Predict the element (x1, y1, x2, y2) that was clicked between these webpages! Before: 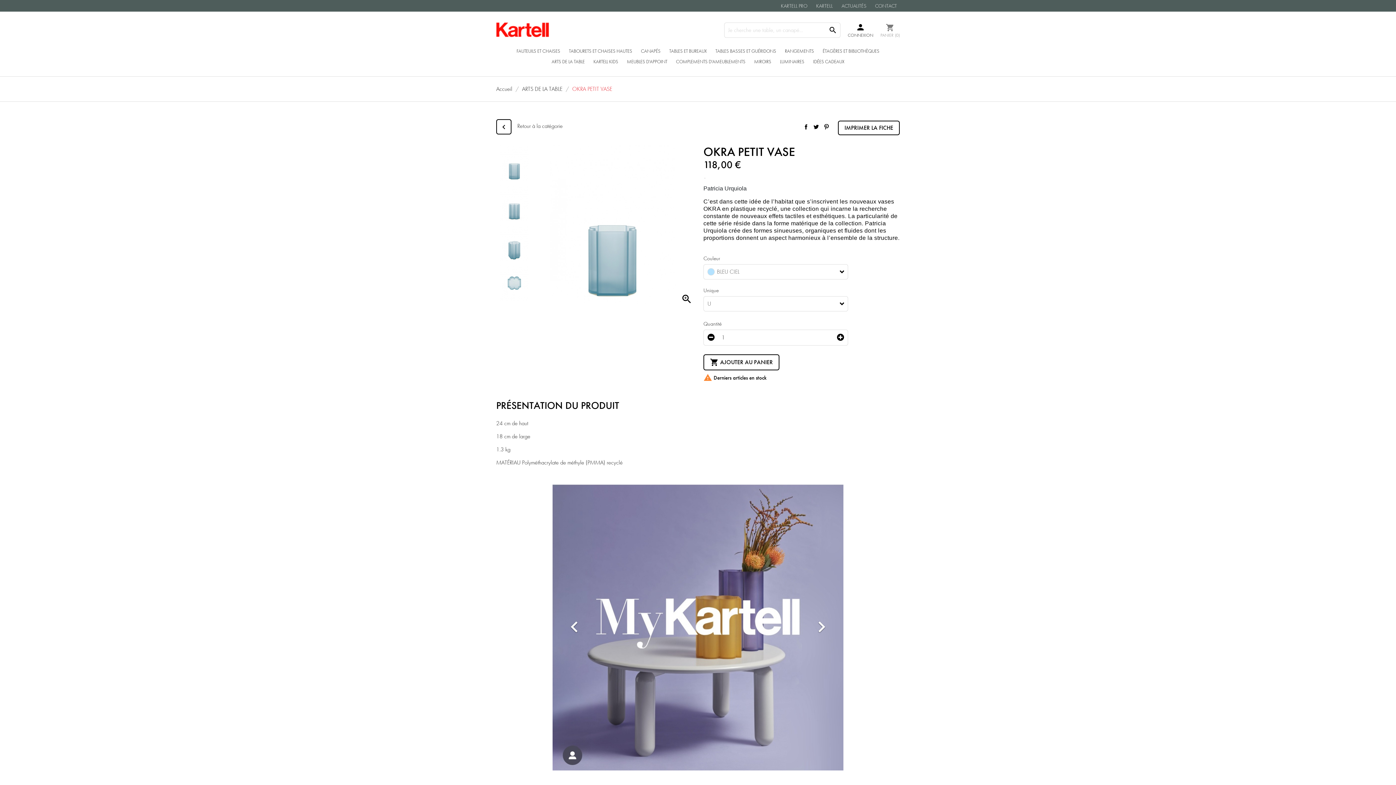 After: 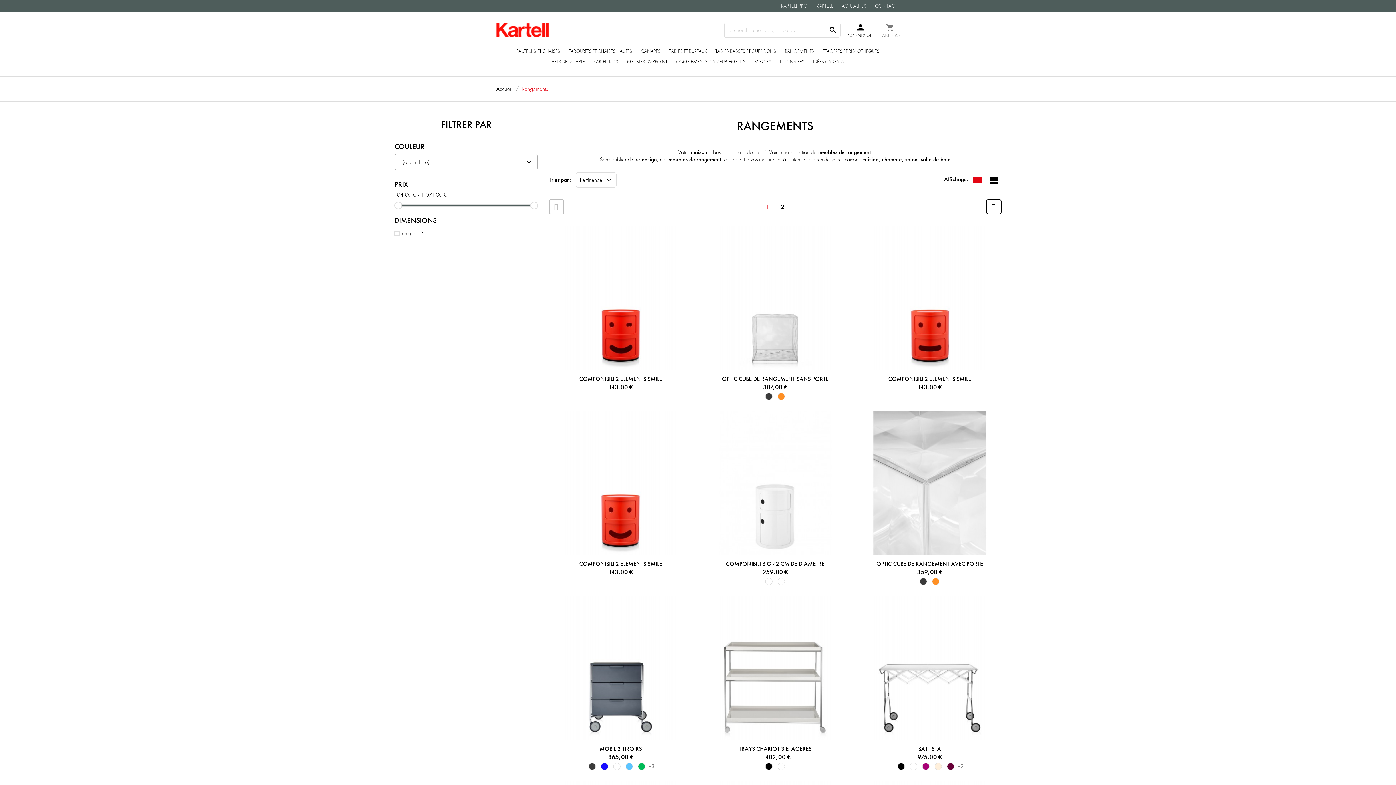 Action: label: Rangements bbox: (597, 560, 620, 566)